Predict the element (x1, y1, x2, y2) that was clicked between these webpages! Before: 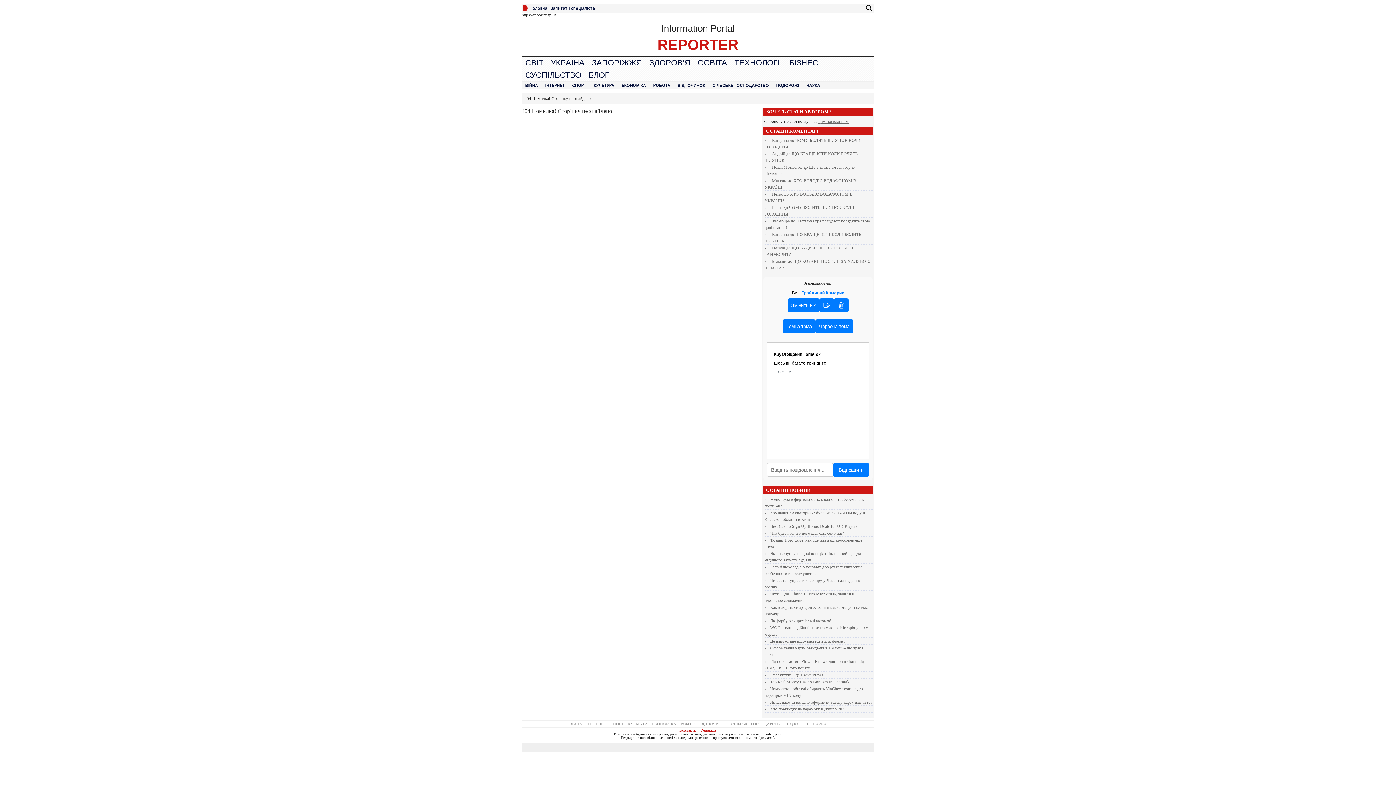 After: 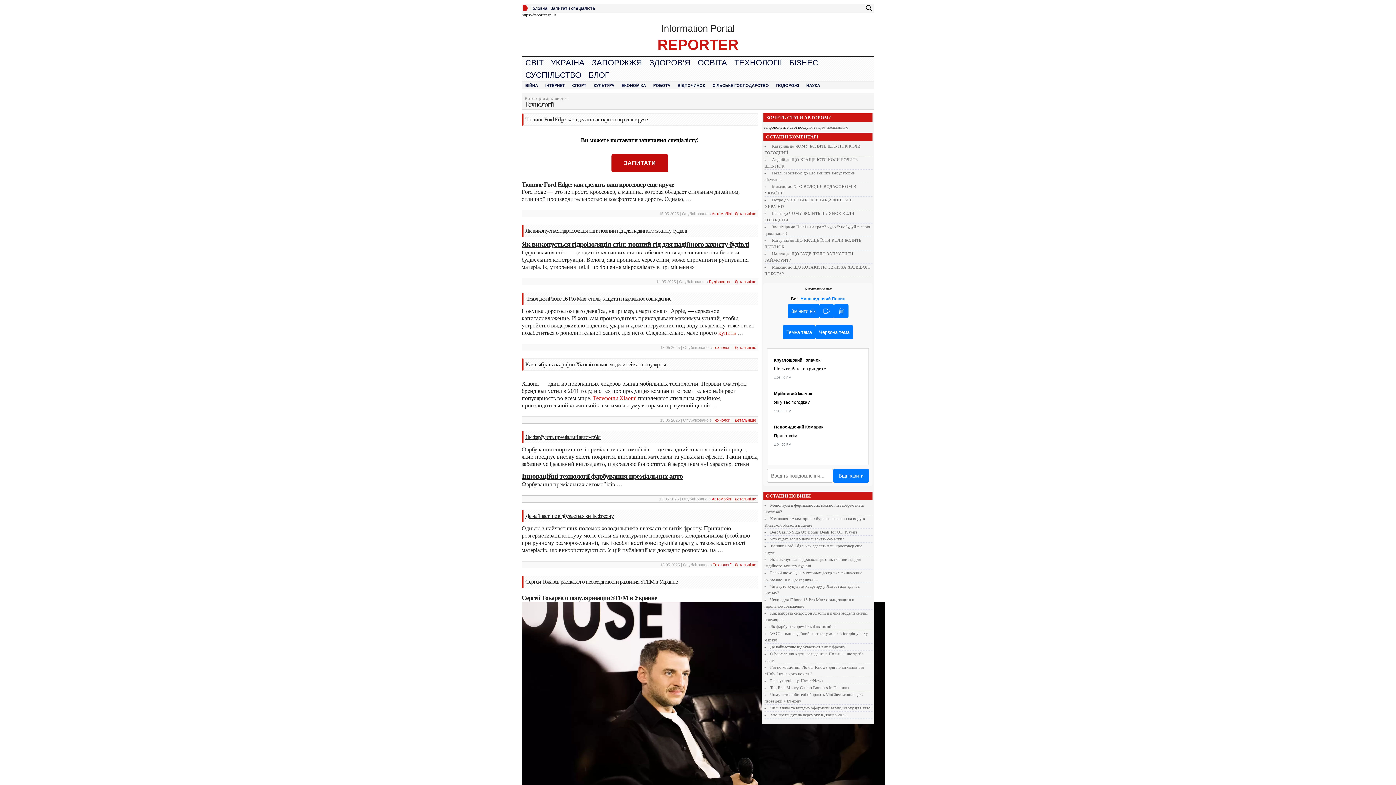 Action: label: ТЕХНОЛОГІЇ bbox: (730, 56, 785, 69)